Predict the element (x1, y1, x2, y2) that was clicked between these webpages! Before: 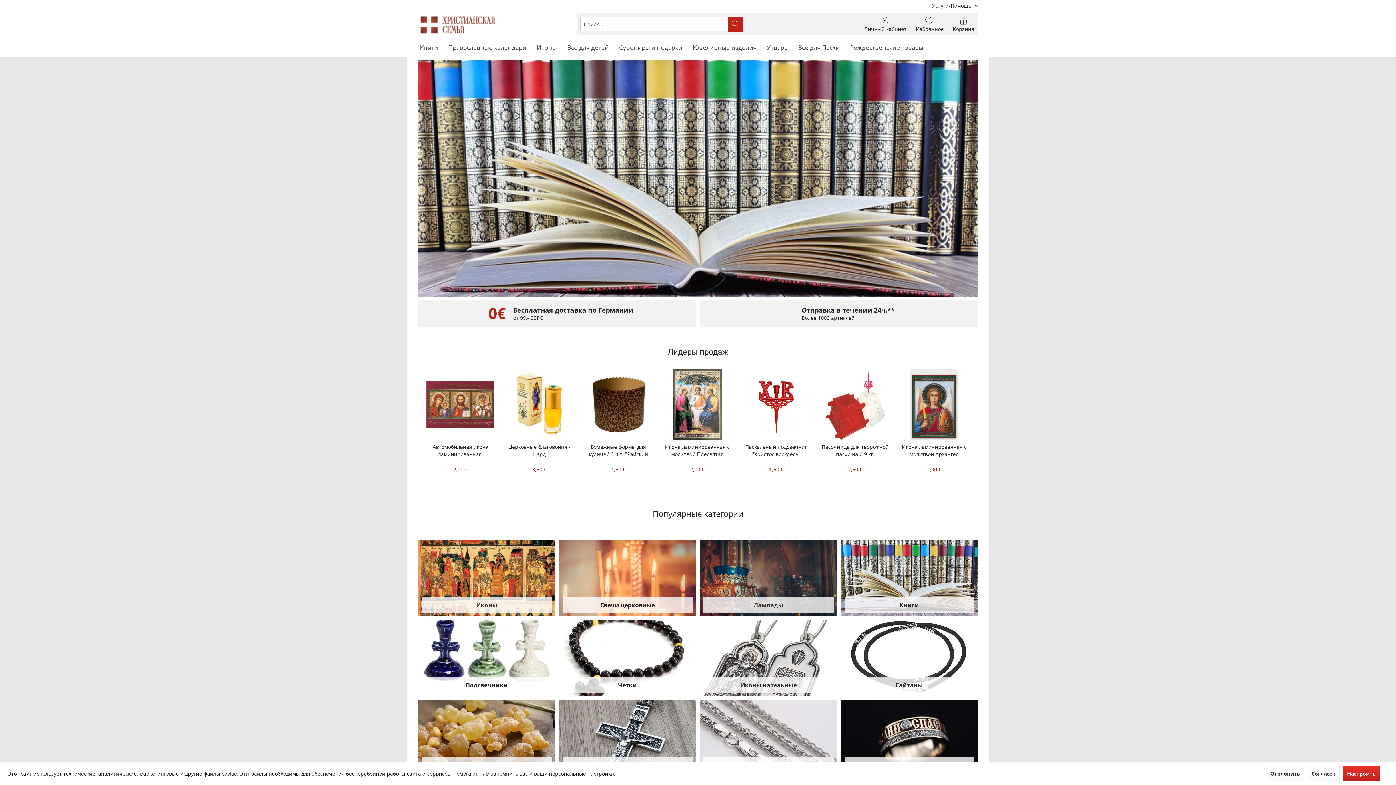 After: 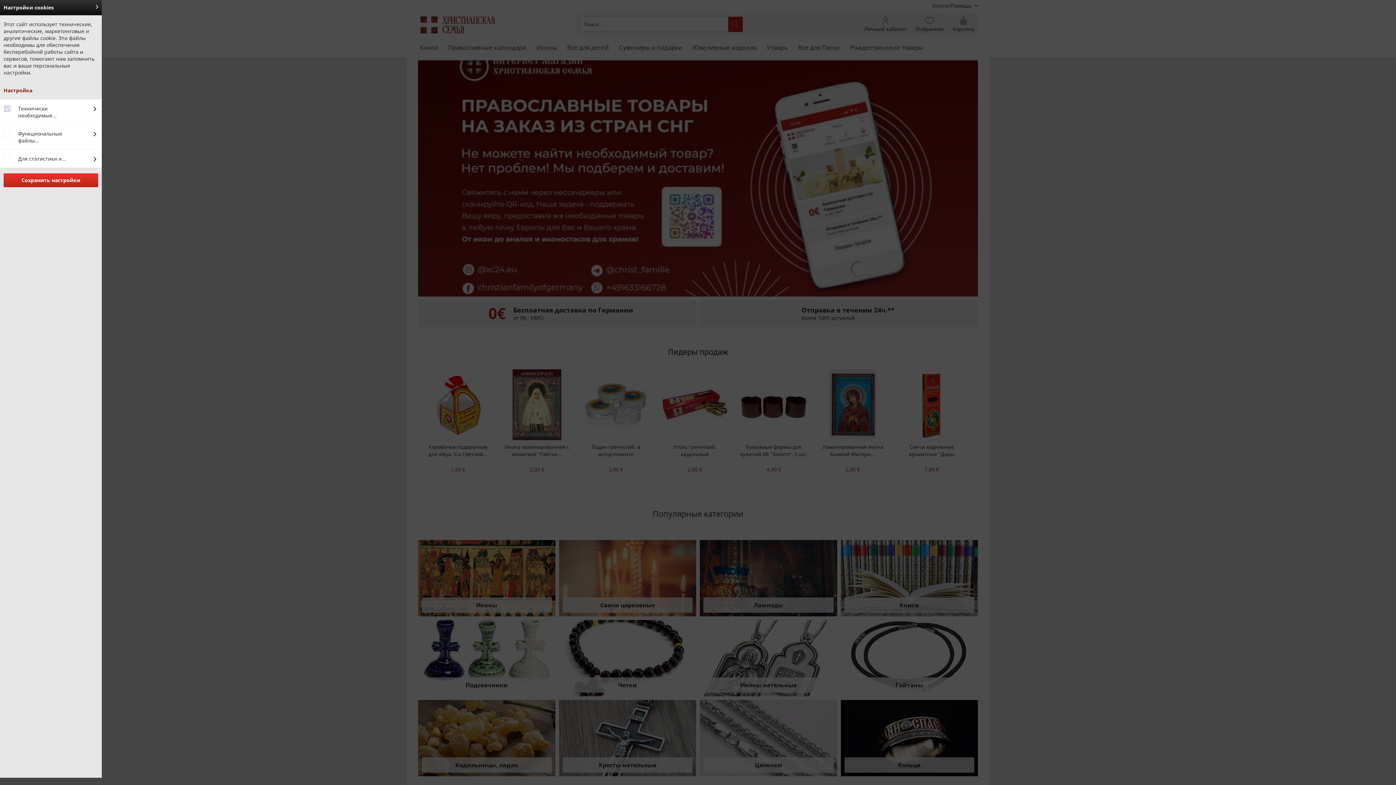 Action: bbox: (1343, 766, 1380, 781) label: Настроить